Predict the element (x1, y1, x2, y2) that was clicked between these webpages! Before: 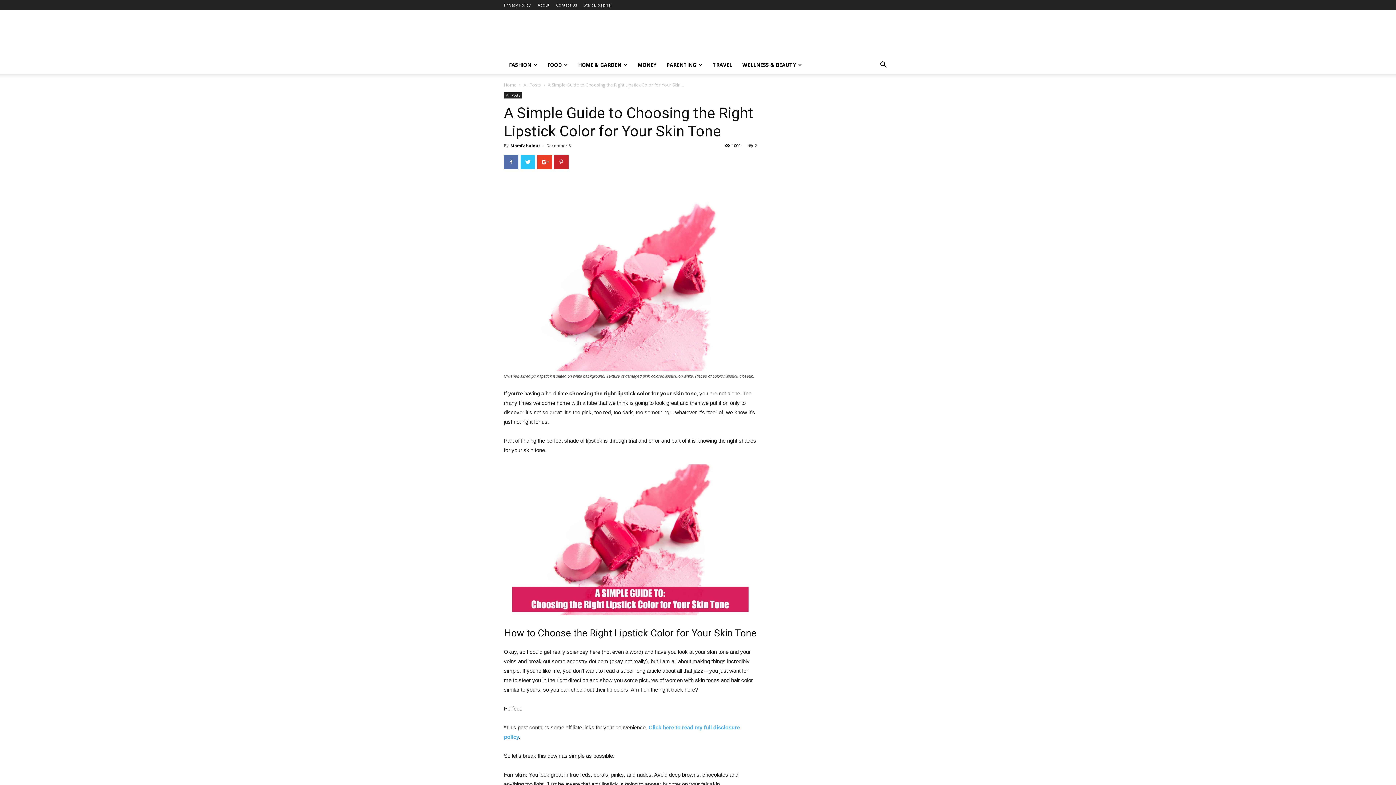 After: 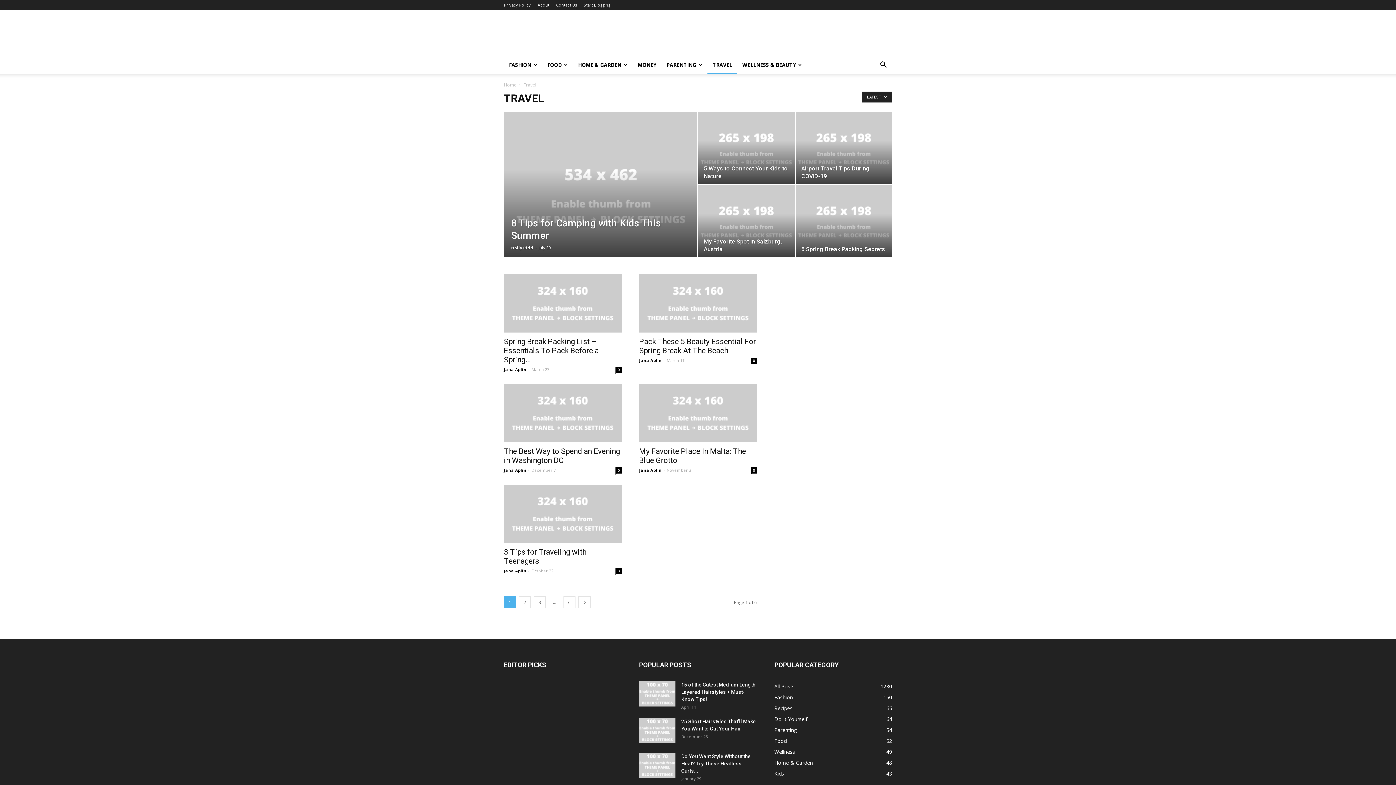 Action: bbox: (707, 56, 737, 73) label: TRAVEL